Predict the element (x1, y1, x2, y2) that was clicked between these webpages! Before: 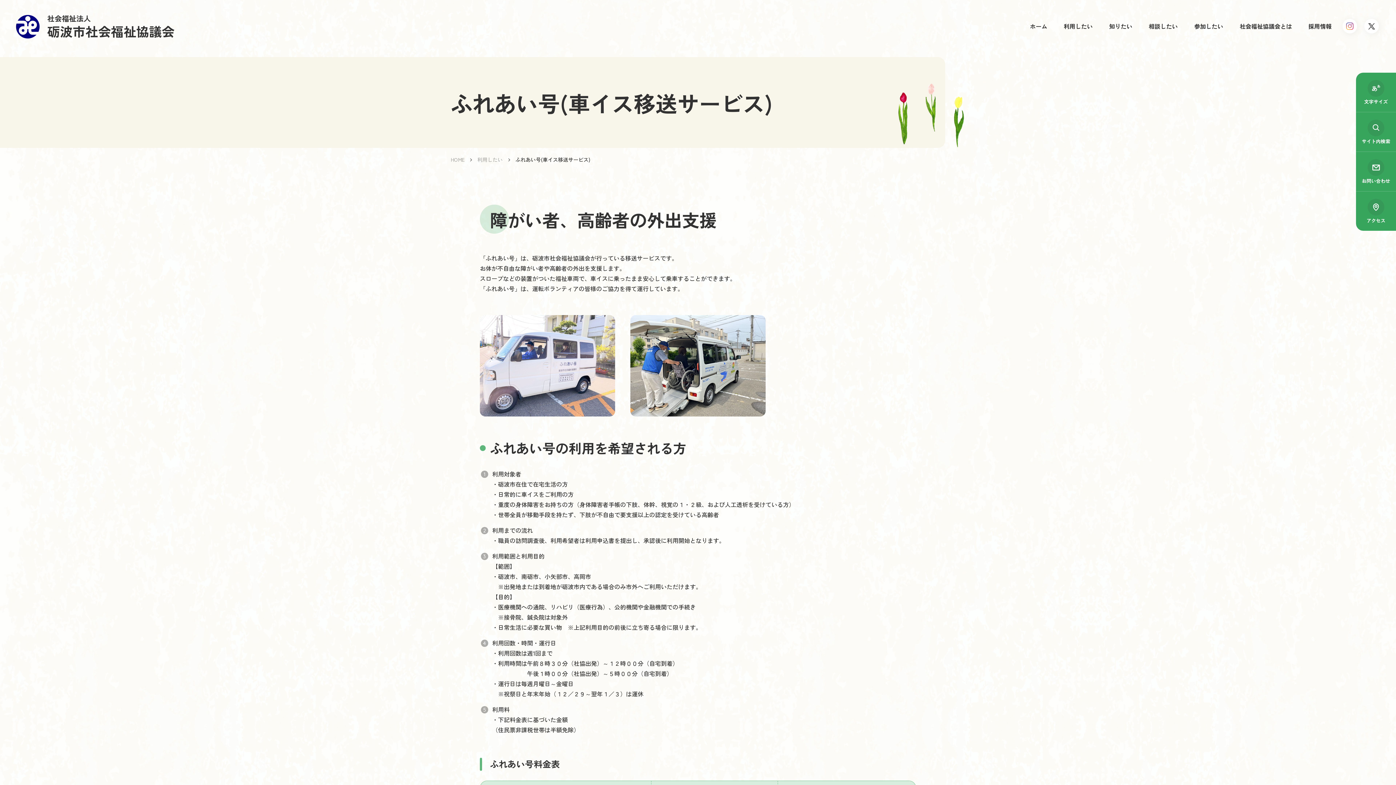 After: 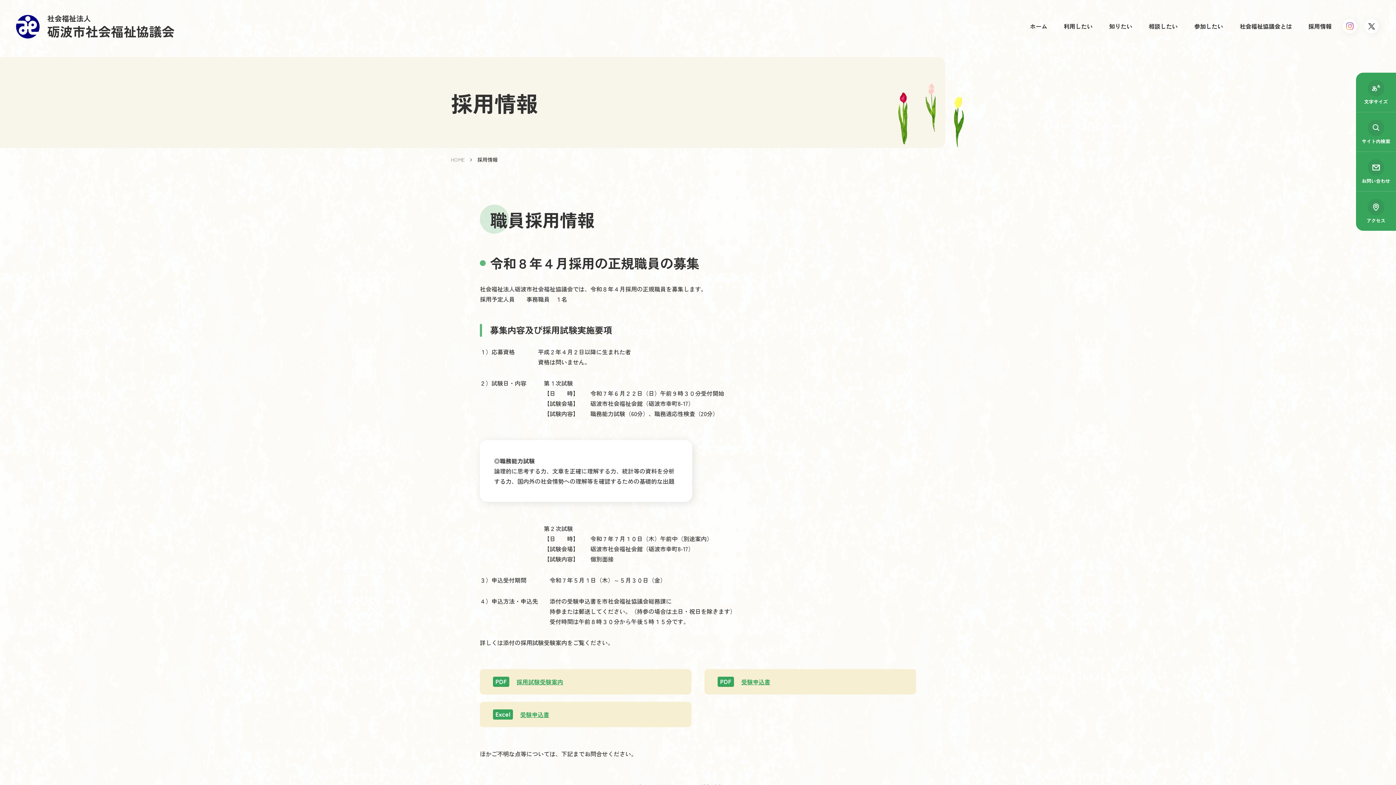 Action: bbox: (1308, 21, 1332, 31) label: 採用情報